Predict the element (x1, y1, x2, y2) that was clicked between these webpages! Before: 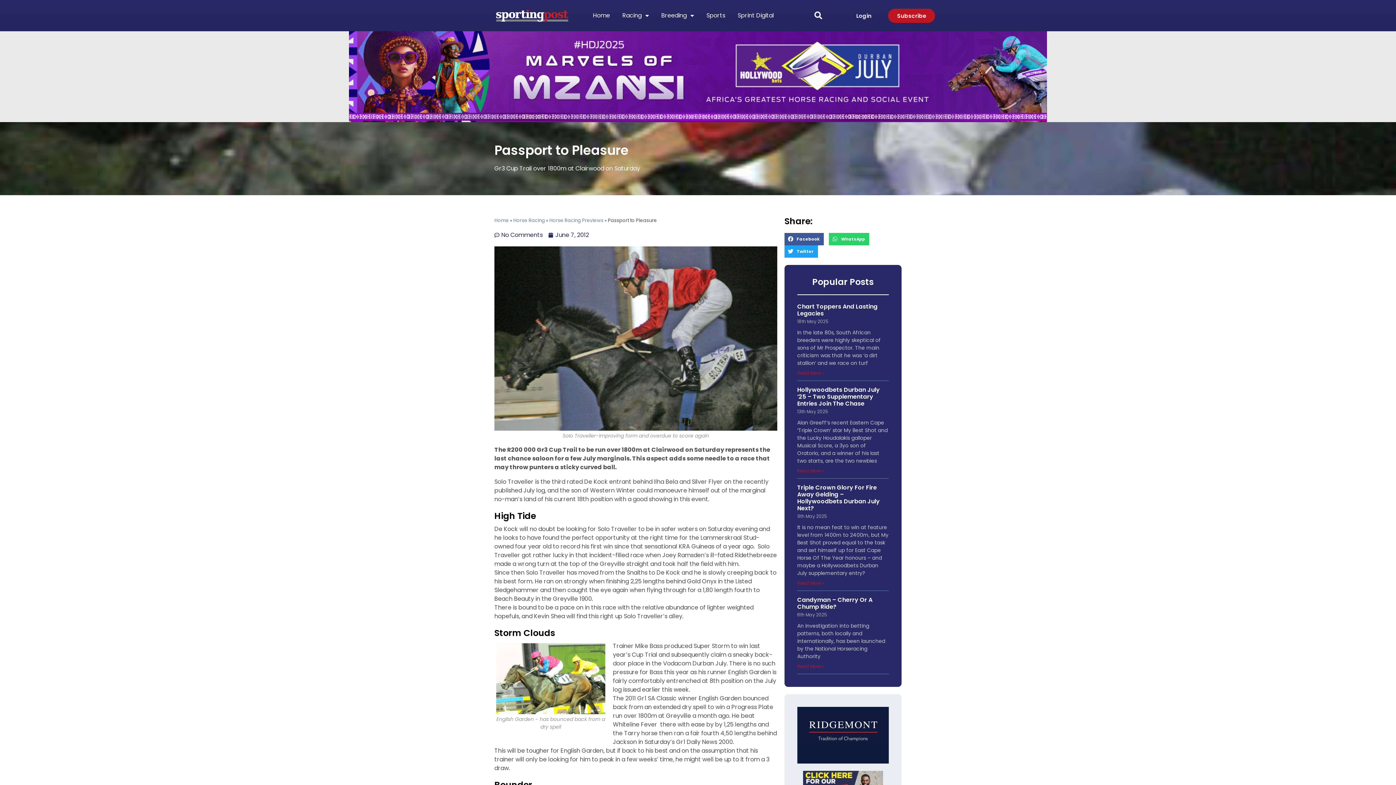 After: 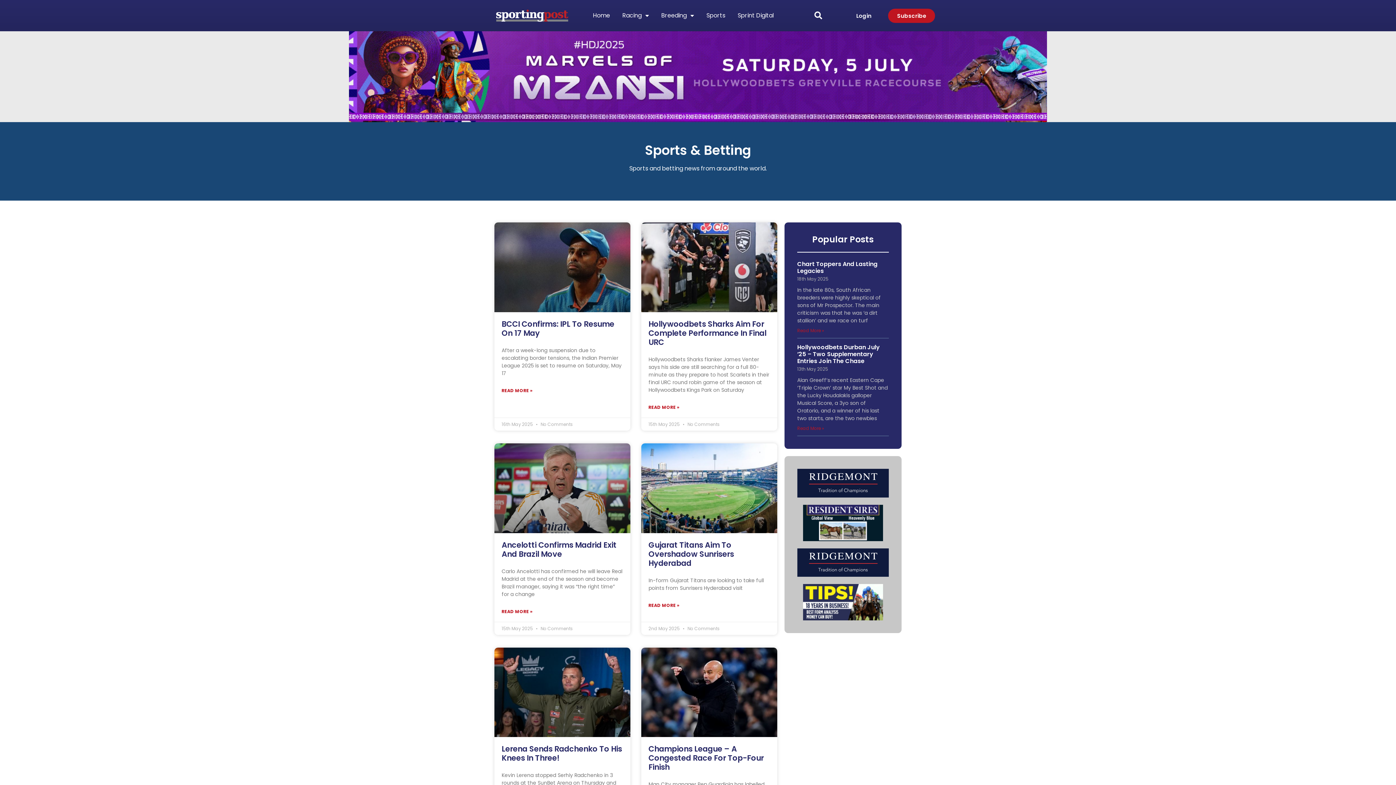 Action: label: Sports bbox: (700, 7, 731, 24)